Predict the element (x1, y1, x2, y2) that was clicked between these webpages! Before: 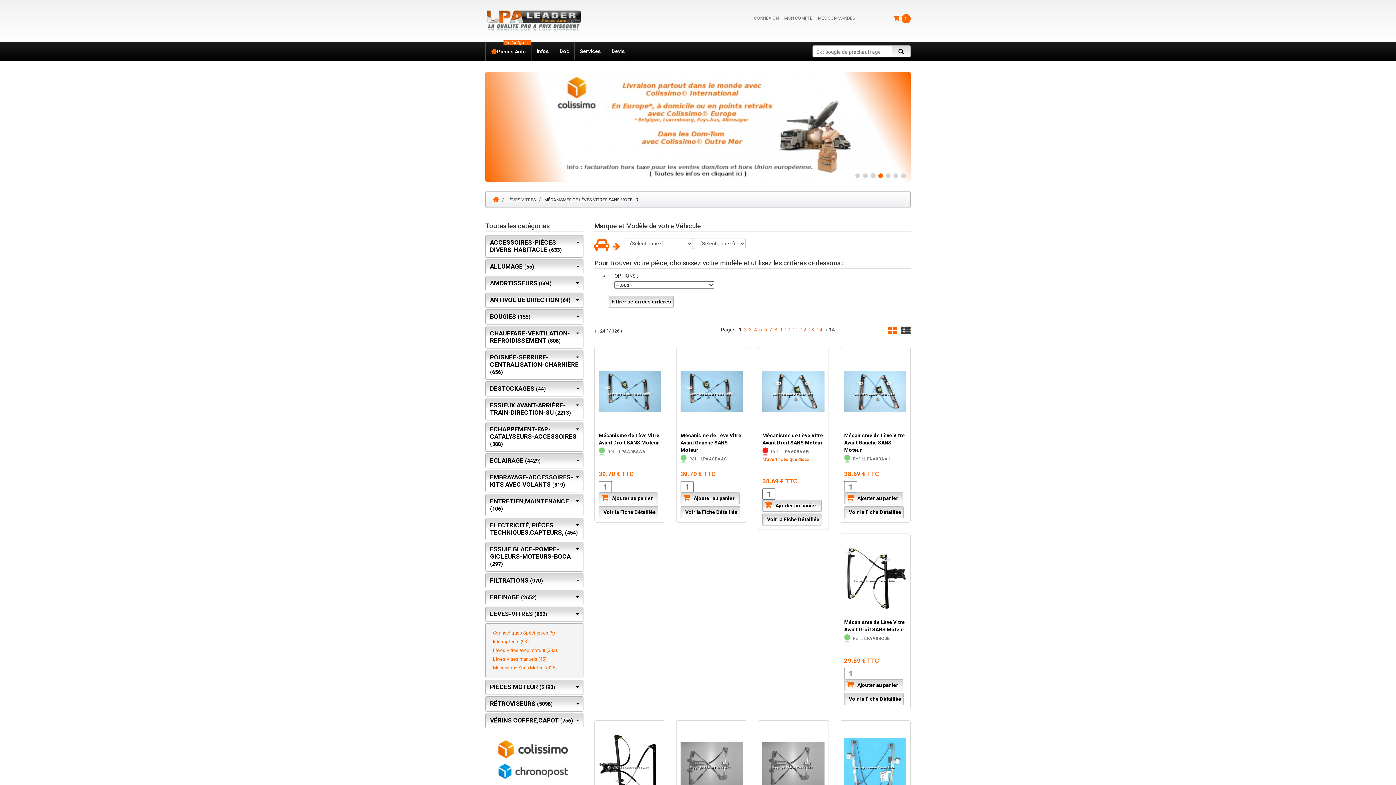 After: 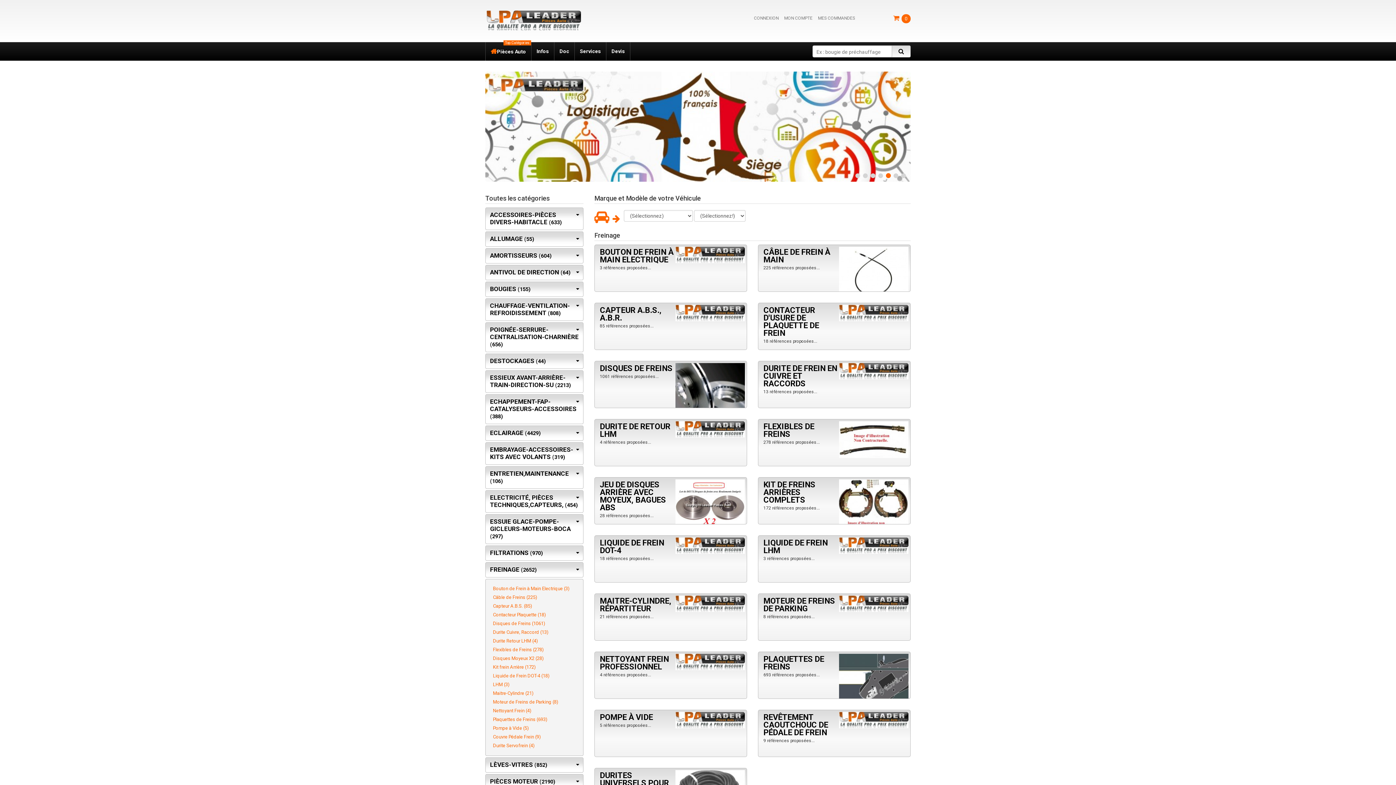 Action: bbox: (485, 590, 583, 605) label: FREINAGE (2652)